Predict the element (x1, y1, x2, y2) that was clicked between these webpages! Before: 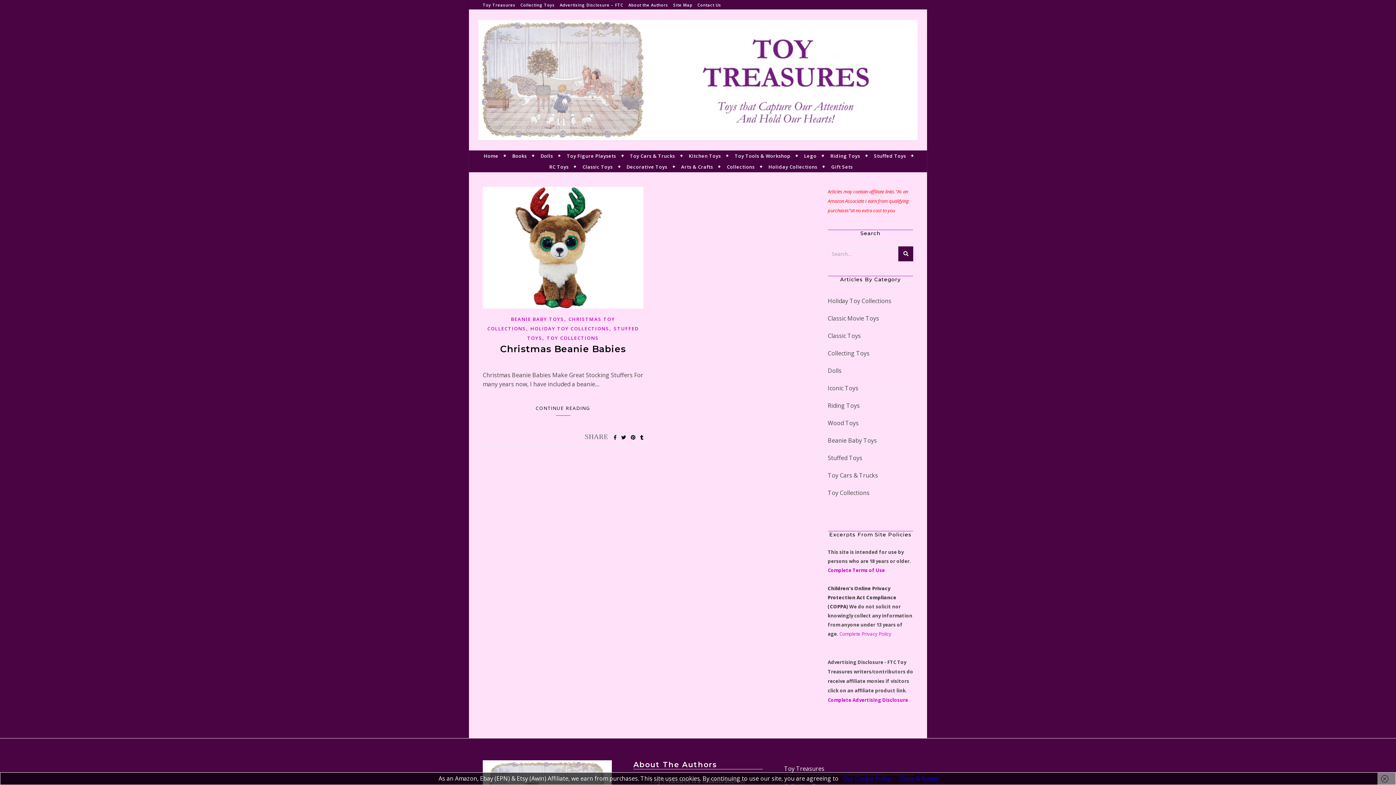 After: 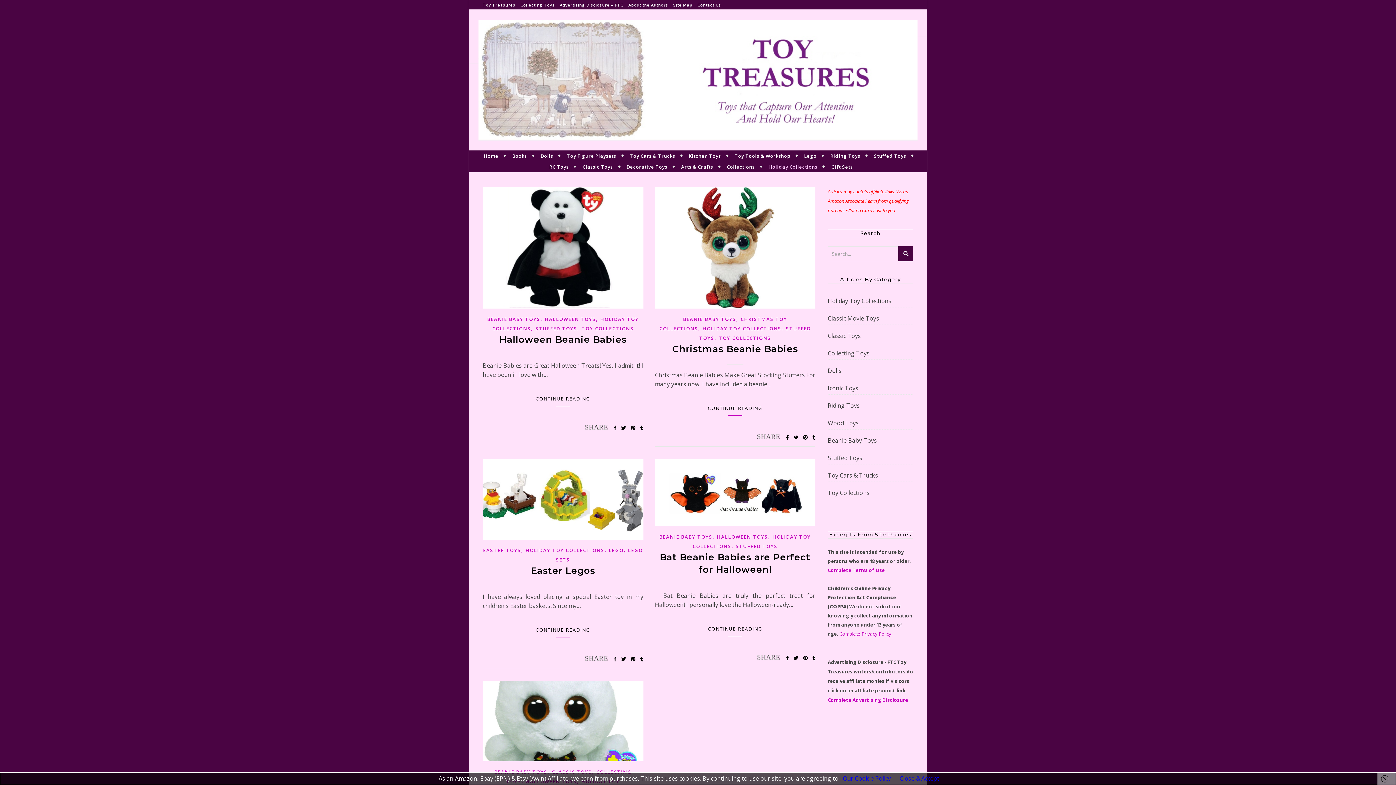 Action: label: HOLIDAY TOY COLLECTIONS bbox: (530, 325, 609, 332)